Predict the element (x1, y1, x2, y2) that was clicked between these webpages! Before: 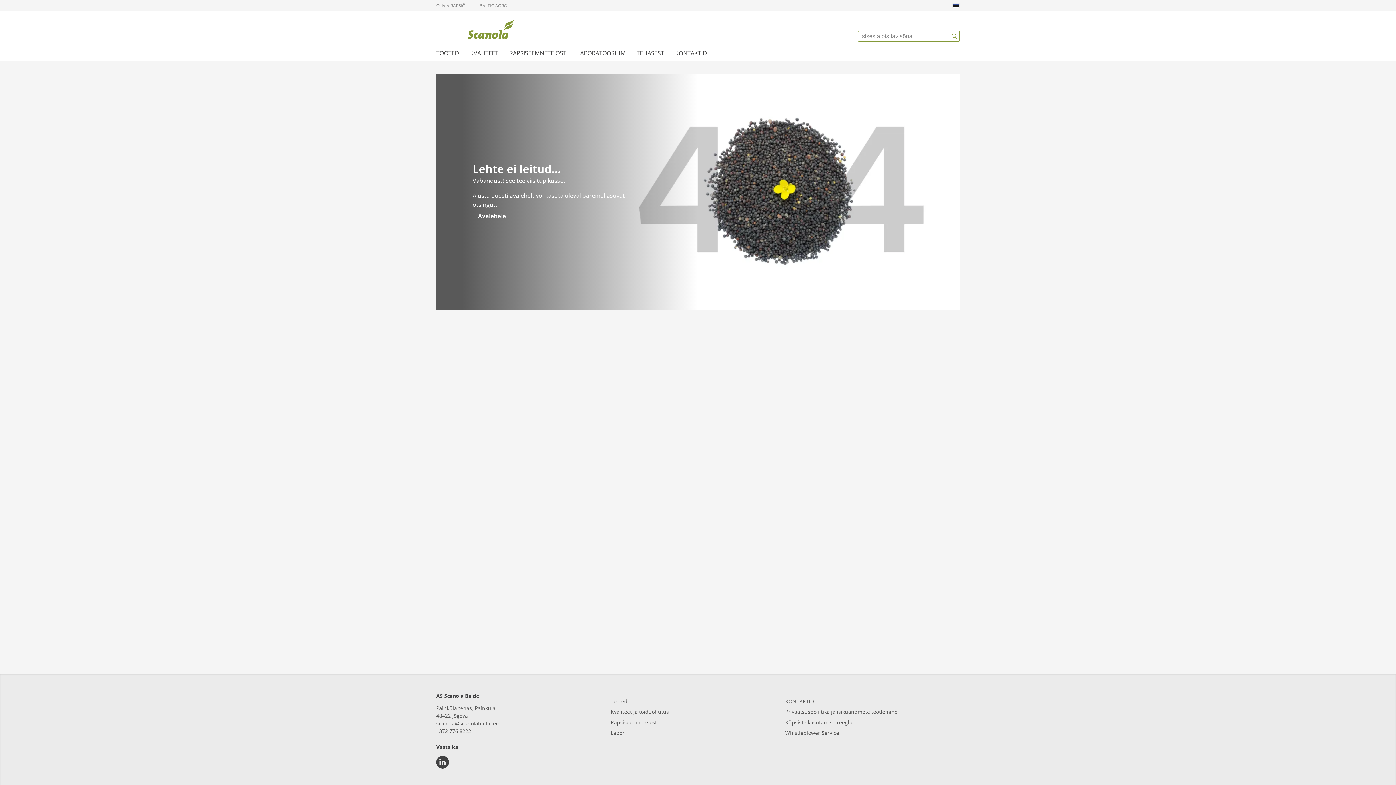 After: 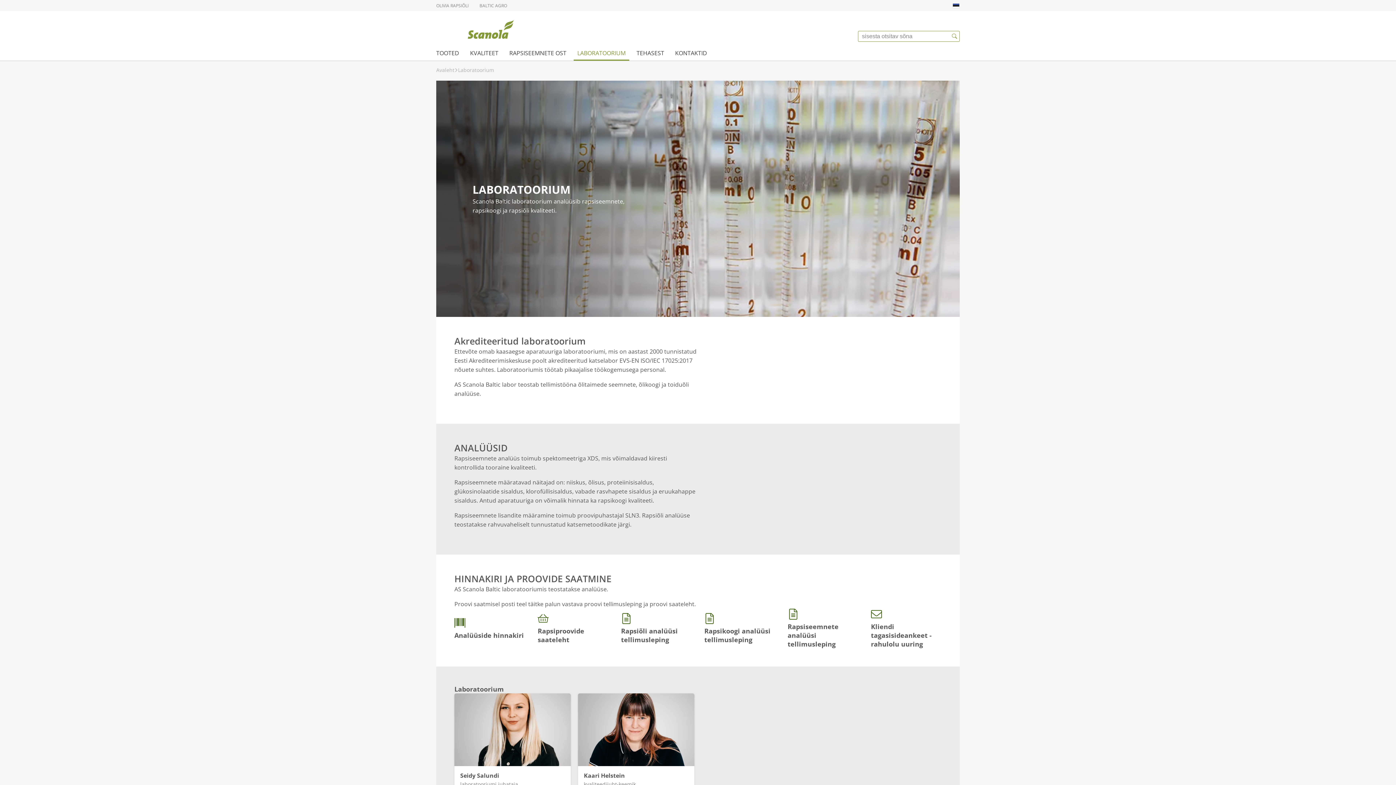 Action: label: Labor bbox: (610, 729, 624, 736)